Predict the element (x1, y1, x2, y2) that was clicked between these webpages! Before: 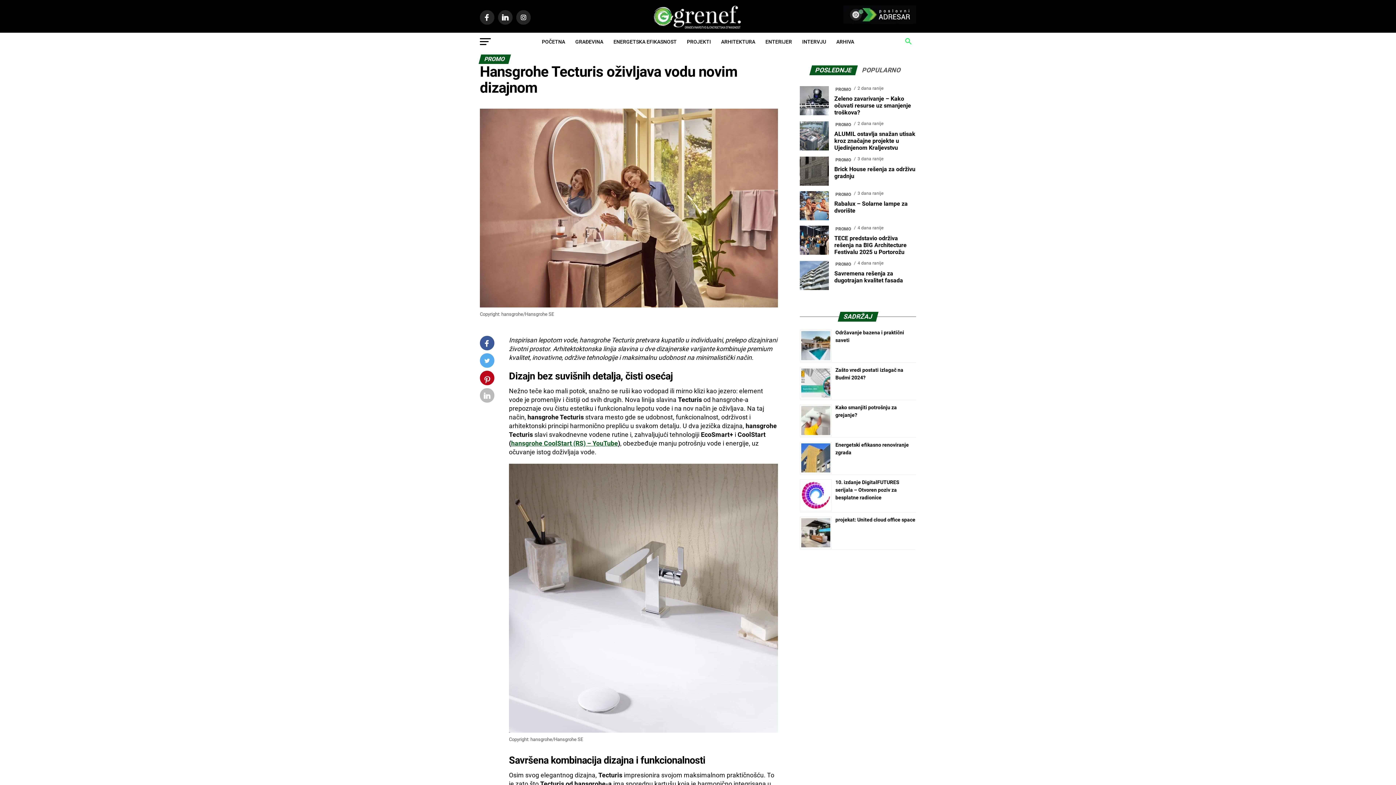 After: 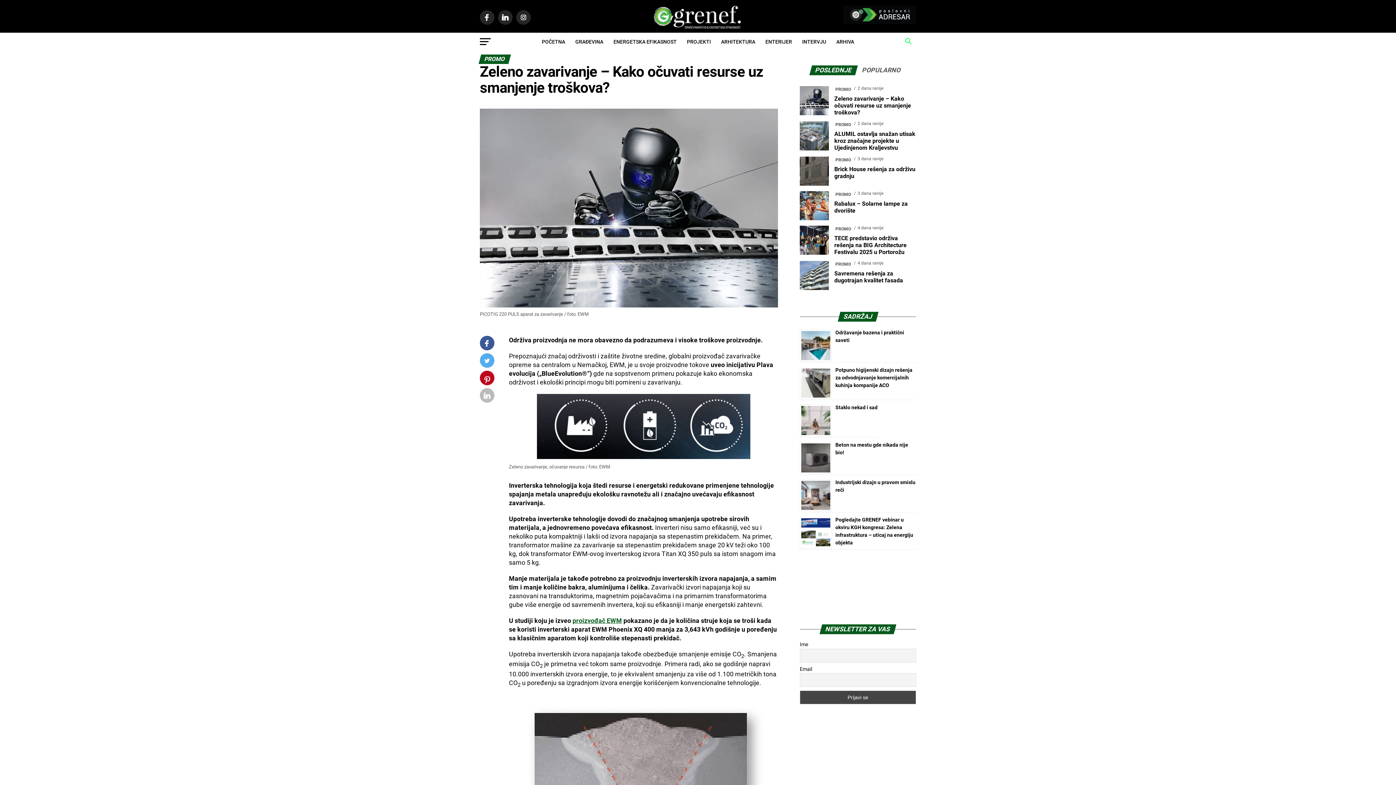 Action: bbox: (834, 571, 911, 592) label: Zeleno zavarivanje – Kako očuvati resurse uz smanjenje troškova?